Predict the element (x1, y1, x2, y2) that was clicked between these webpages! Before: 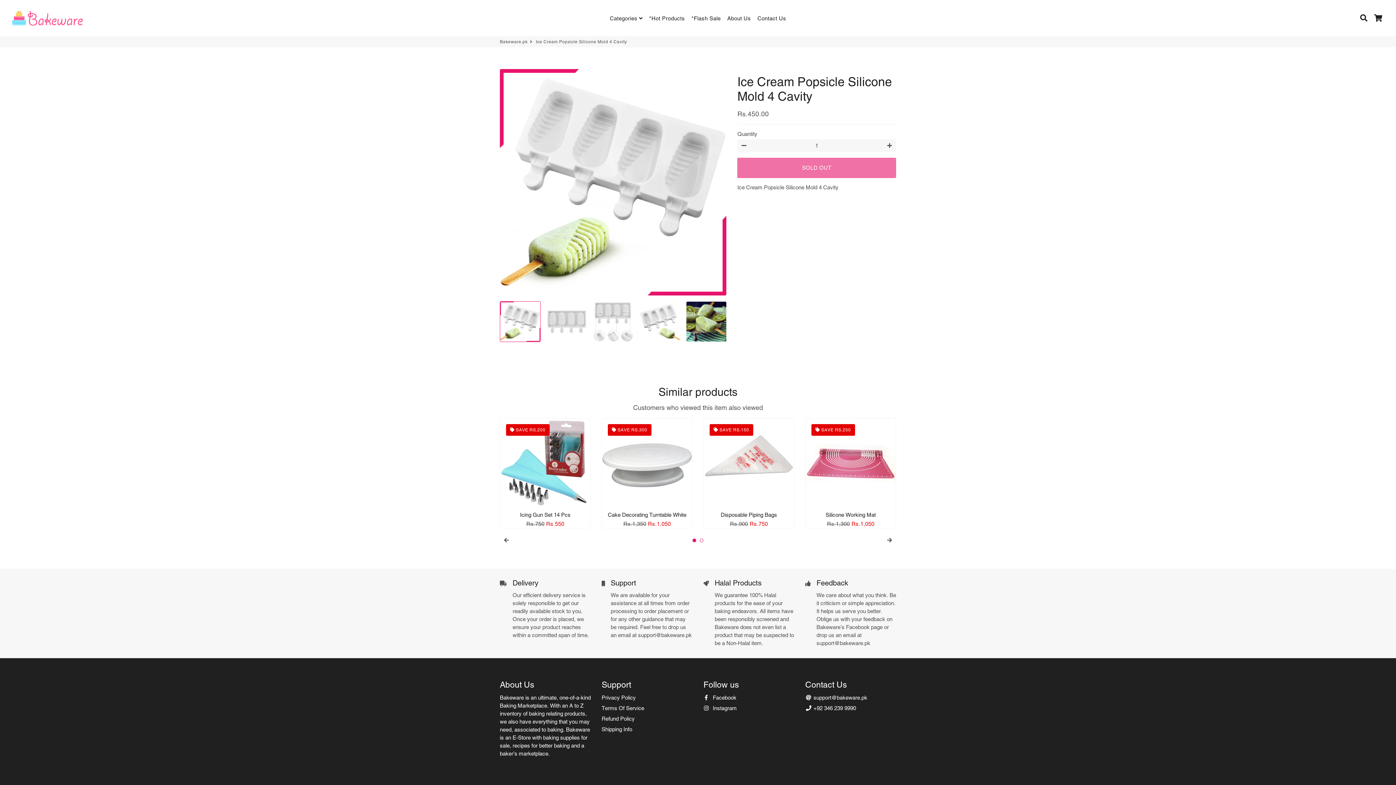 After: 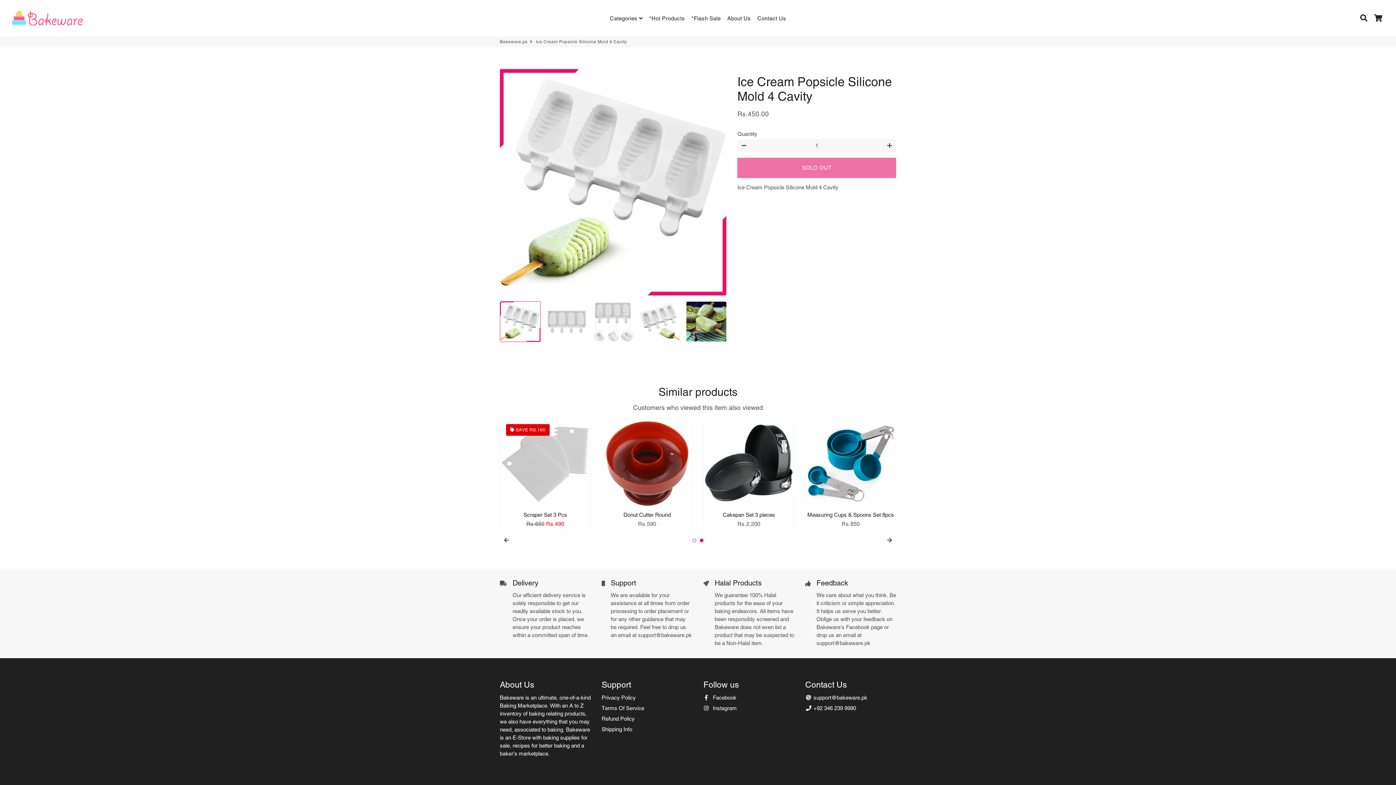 Action: label:  support@bakeware.pk bbox: (805, 694, 867, 702)